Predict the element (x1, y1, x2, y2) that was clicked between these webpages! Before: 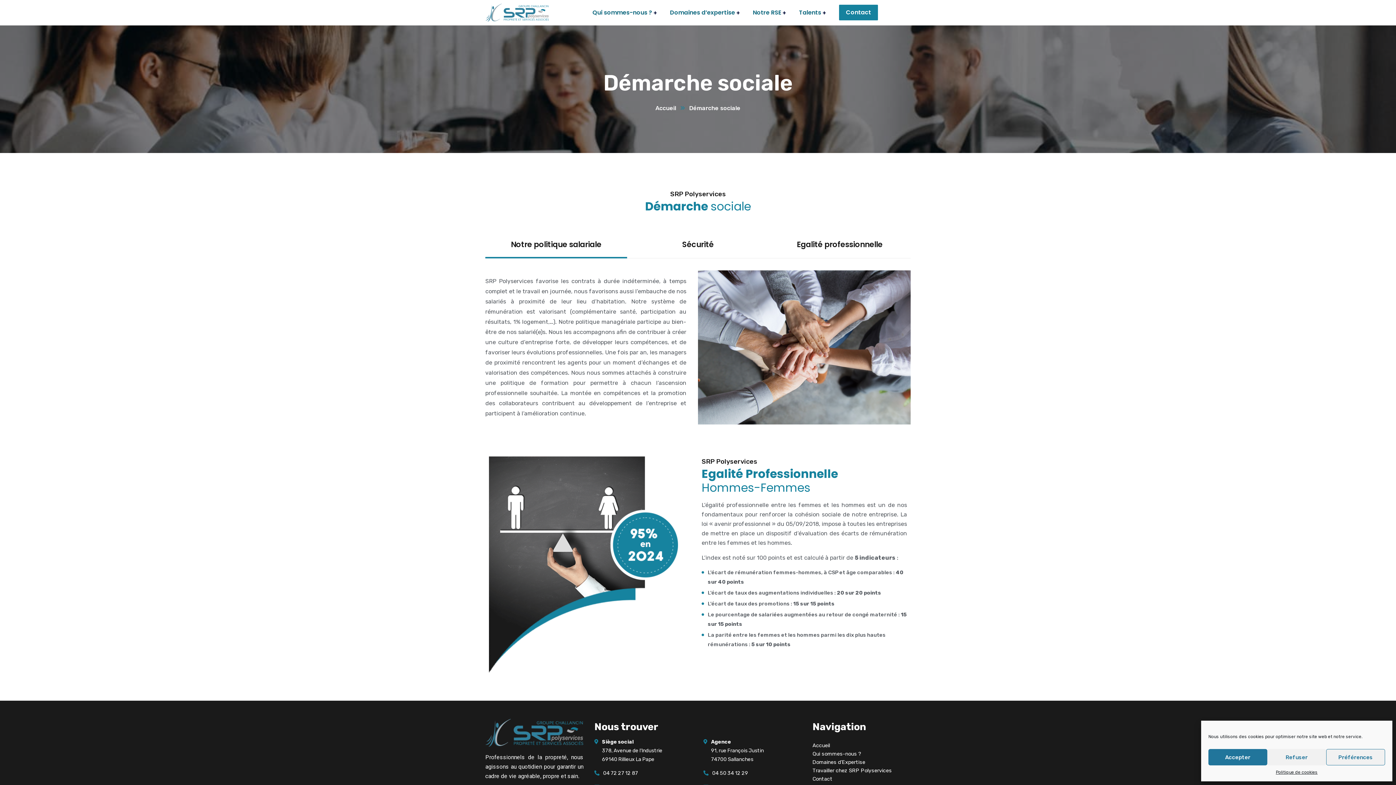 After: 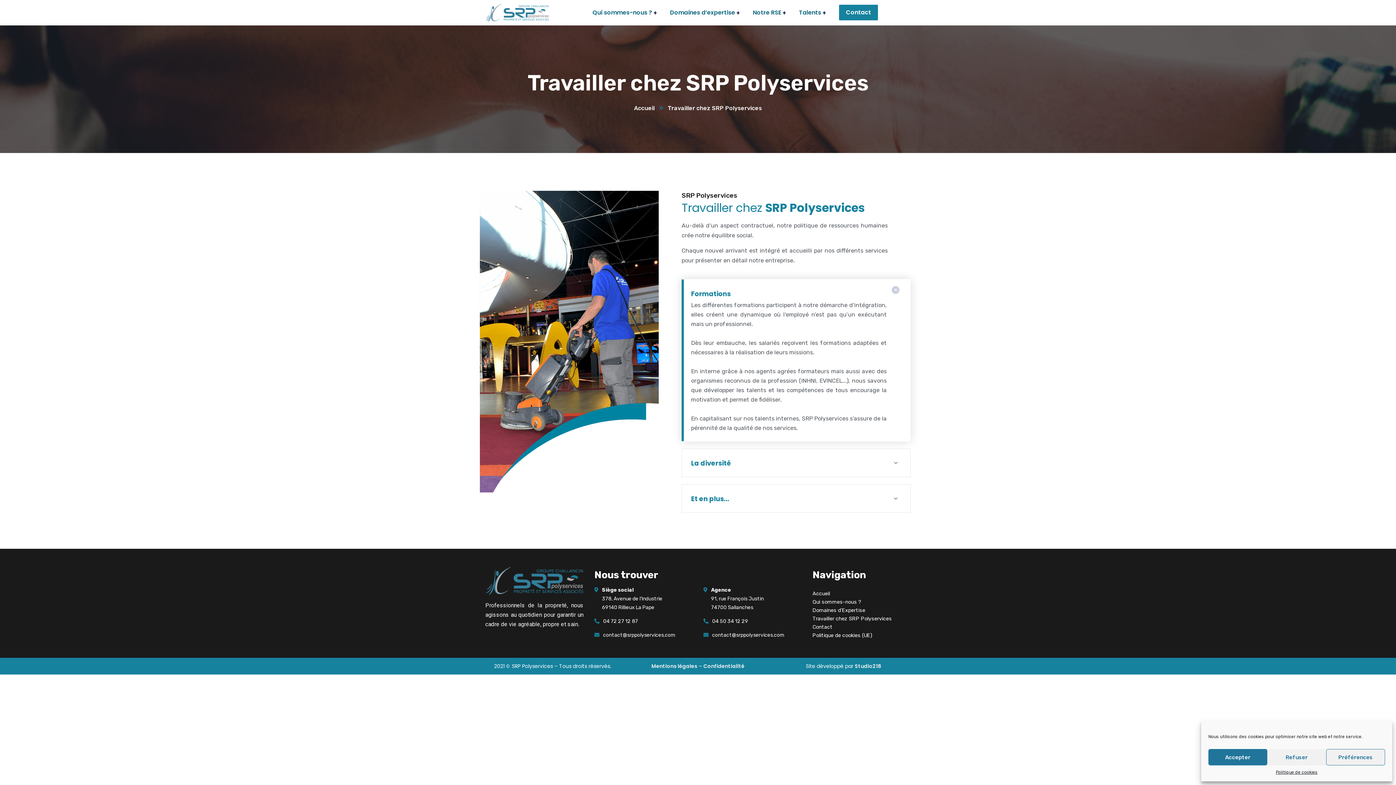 Action: bbox: (812, 766, 910, 775) label: Travailler chez SRP Polyservices